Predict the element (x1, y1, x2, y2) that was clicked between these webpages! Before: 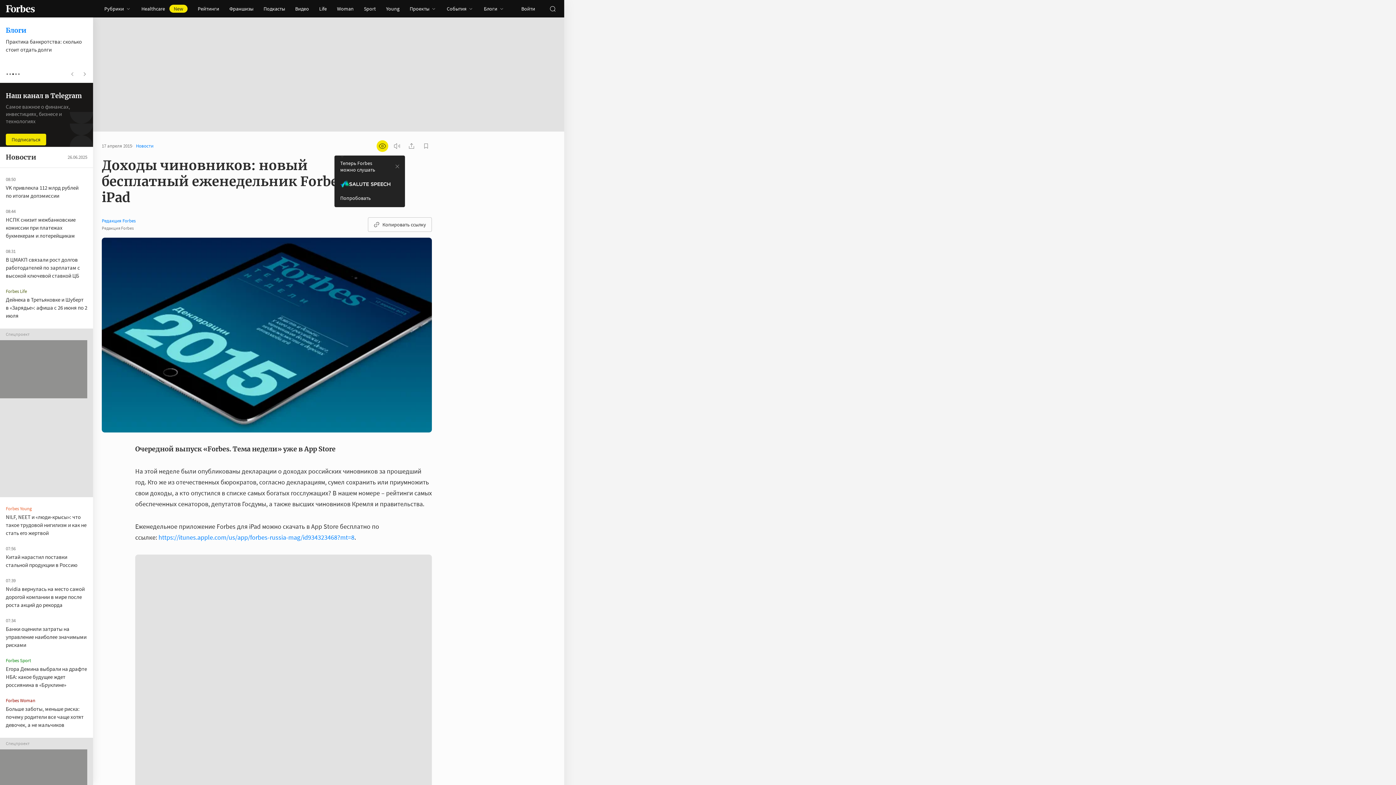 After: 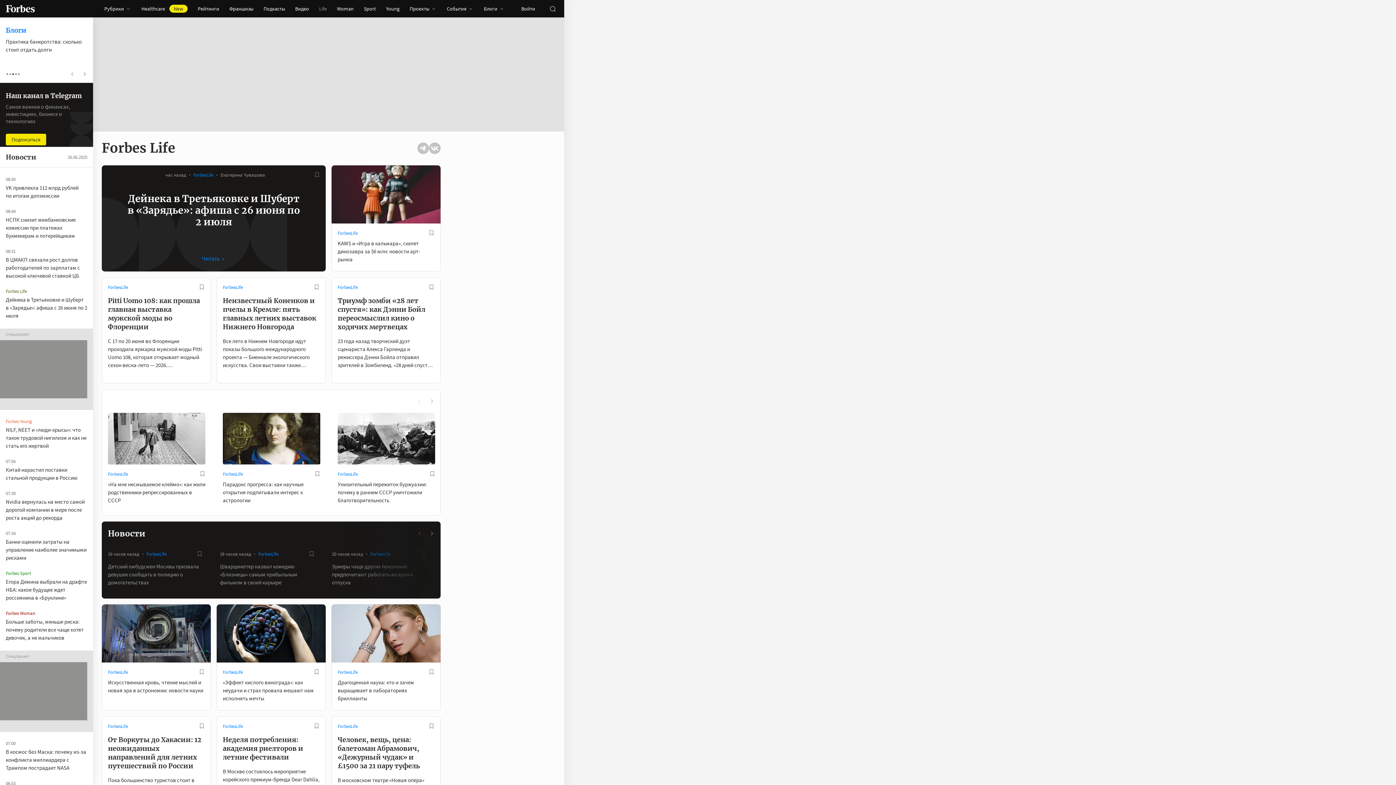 Action: label: Life bbox: (314, 0, 332, 17)